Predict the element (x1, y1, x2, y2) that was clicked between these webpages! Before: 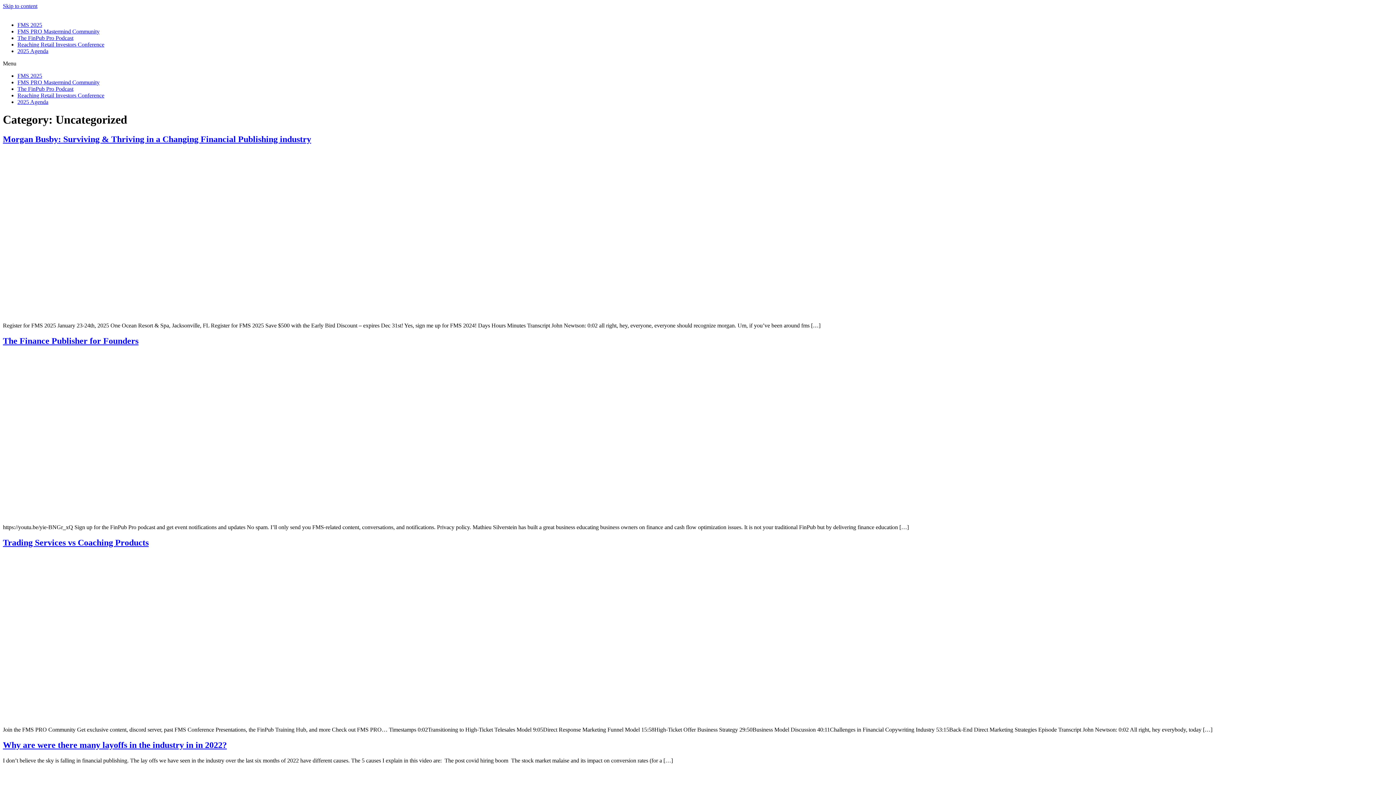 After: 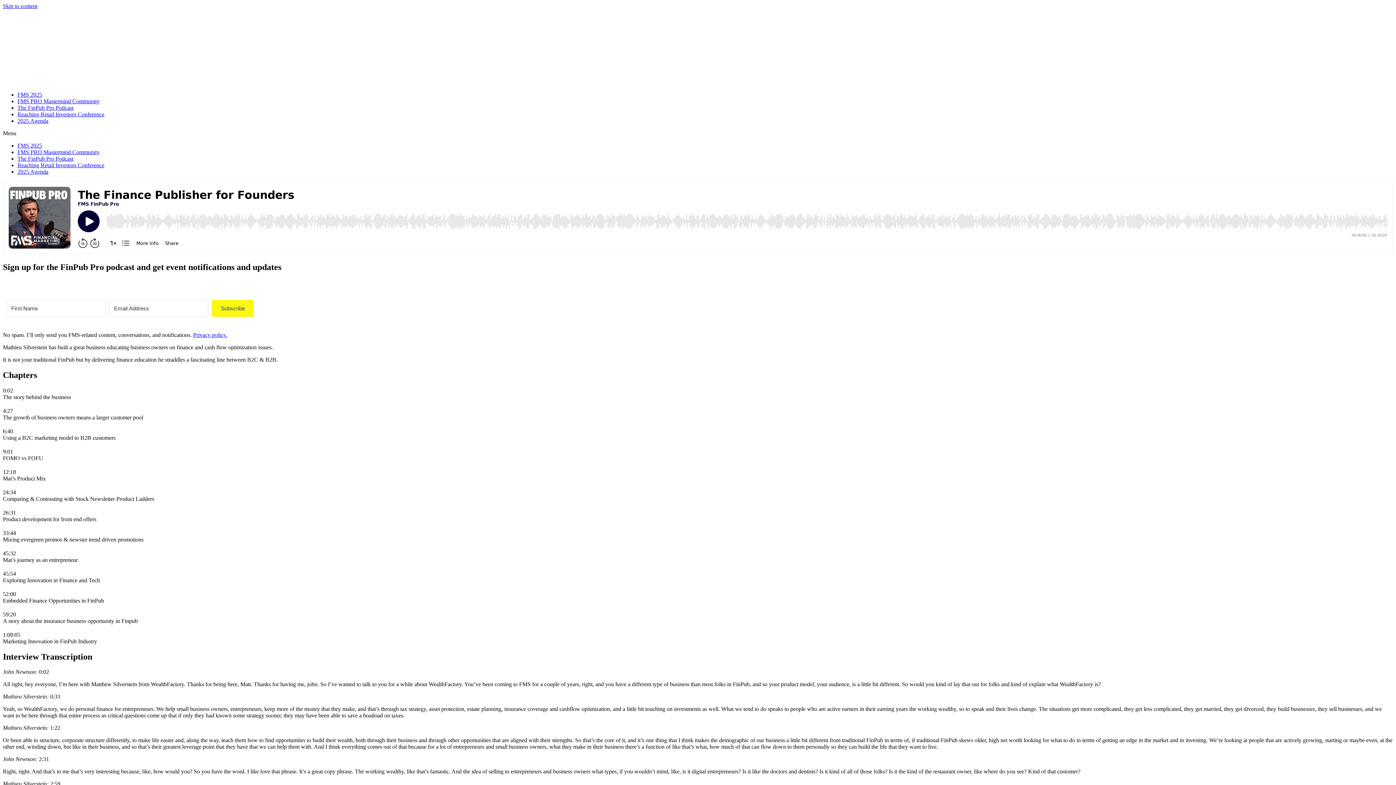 Action: label: The Finance Publisher for Founders bbox: (2, 336, 138, 345)